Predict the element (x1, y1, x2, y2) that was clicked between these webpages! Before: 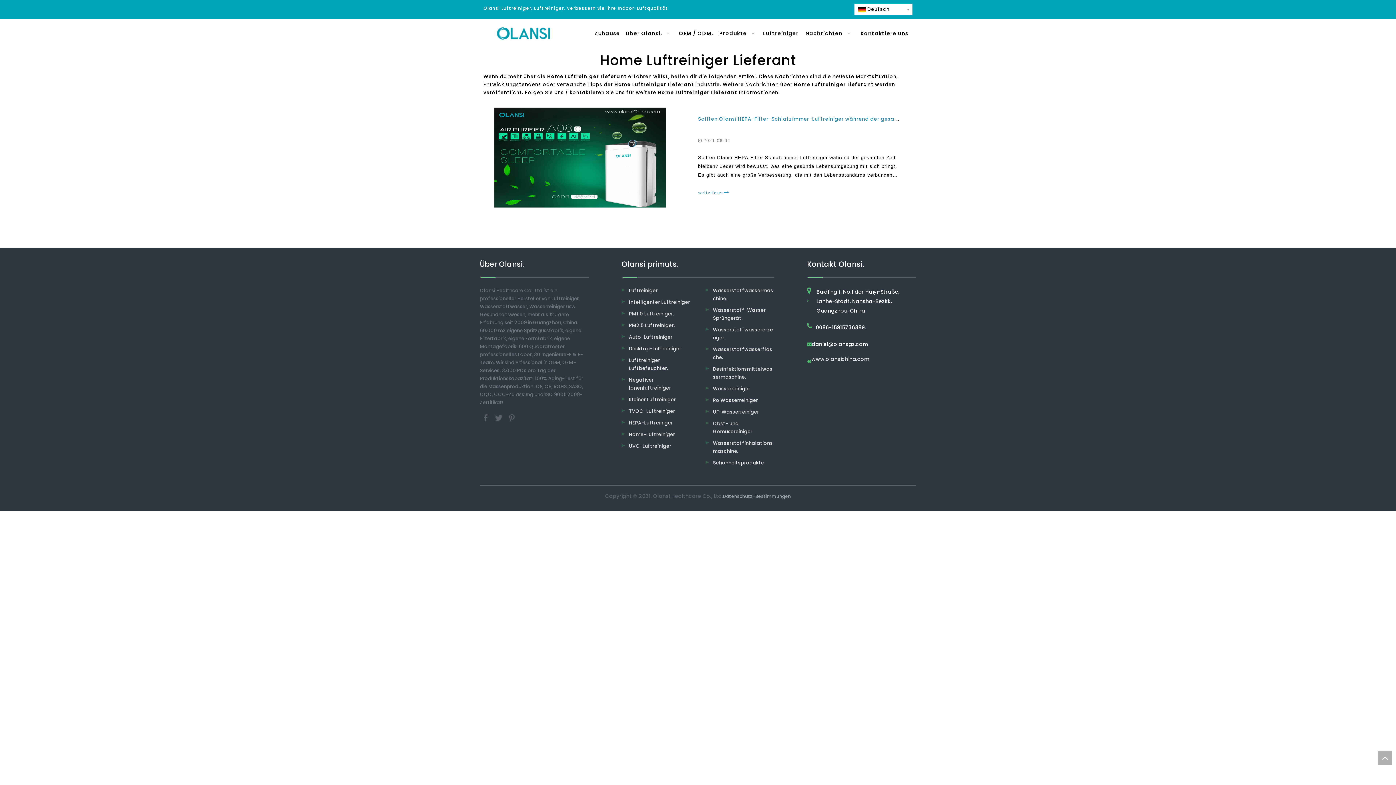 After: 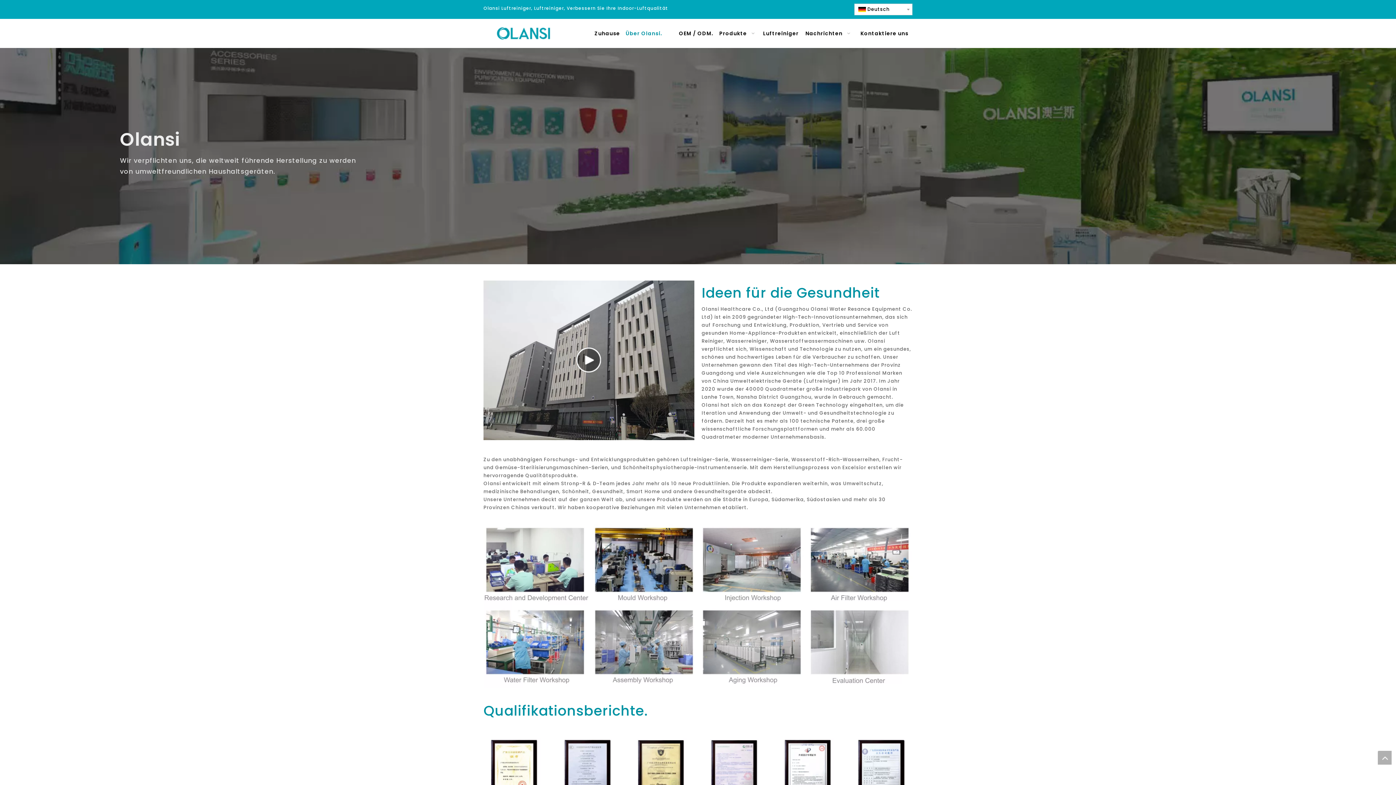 Action: label: Über Olansi.   bbox: (622, 22, 676, 44)